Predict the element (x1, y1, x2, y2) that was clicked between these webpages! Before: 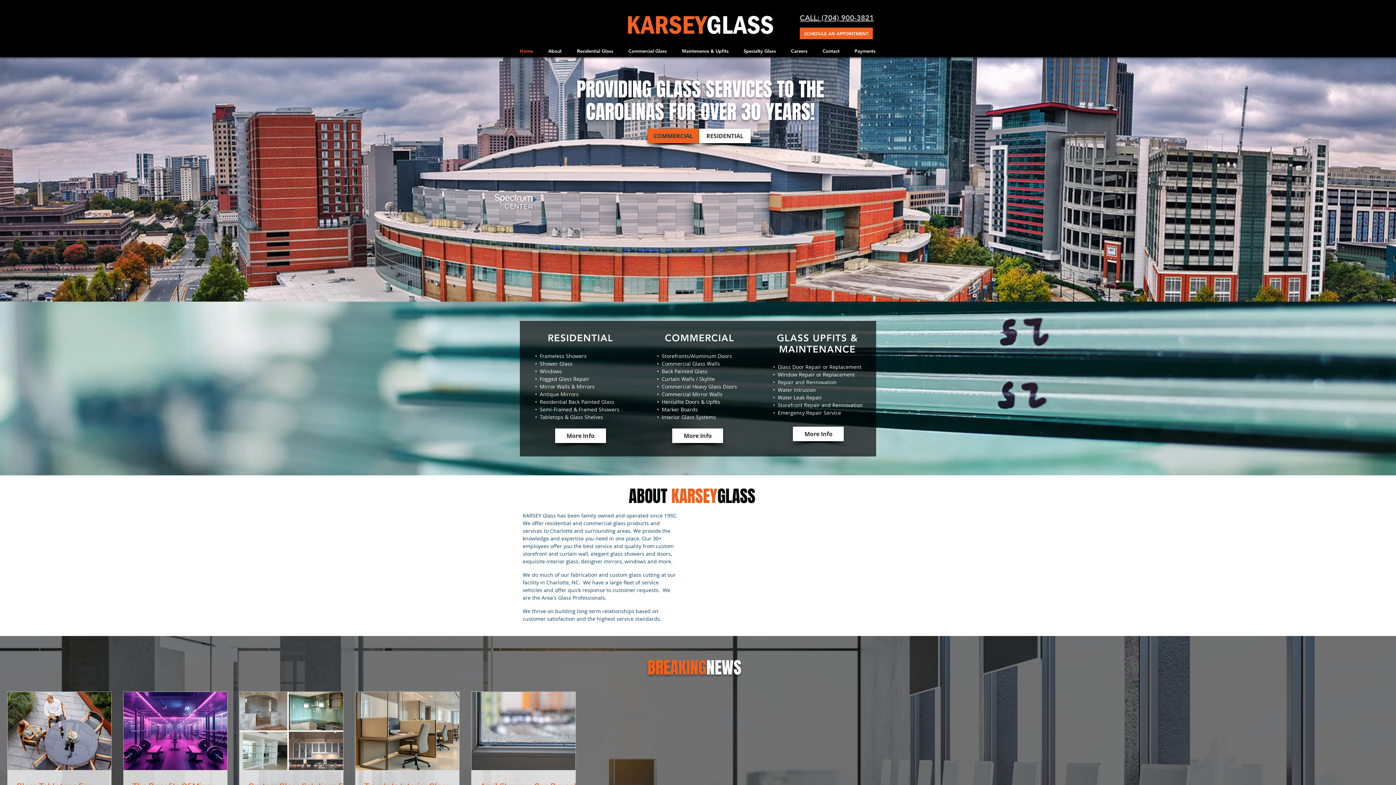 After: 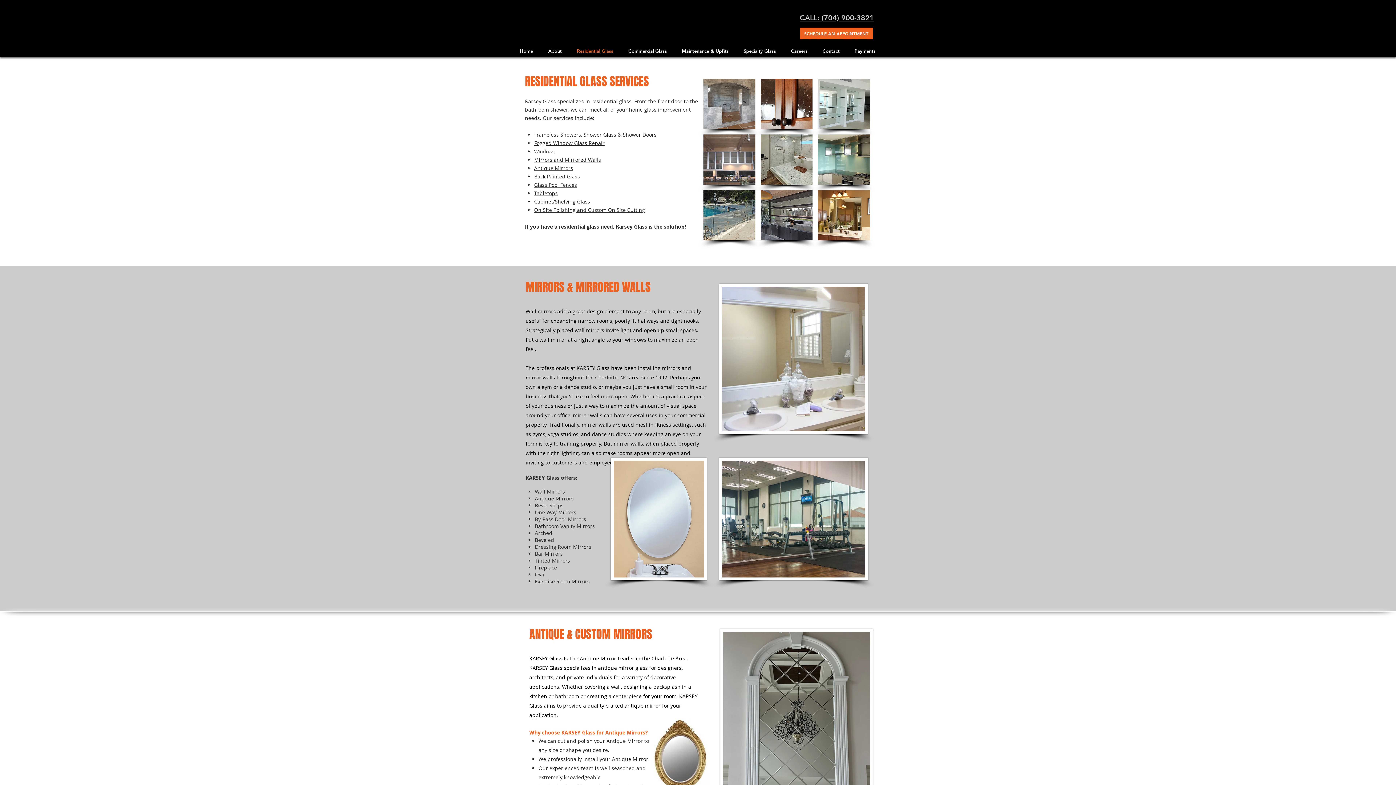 Action: label: RESIDENTIAL bbox: (699, 128, 750, 143)